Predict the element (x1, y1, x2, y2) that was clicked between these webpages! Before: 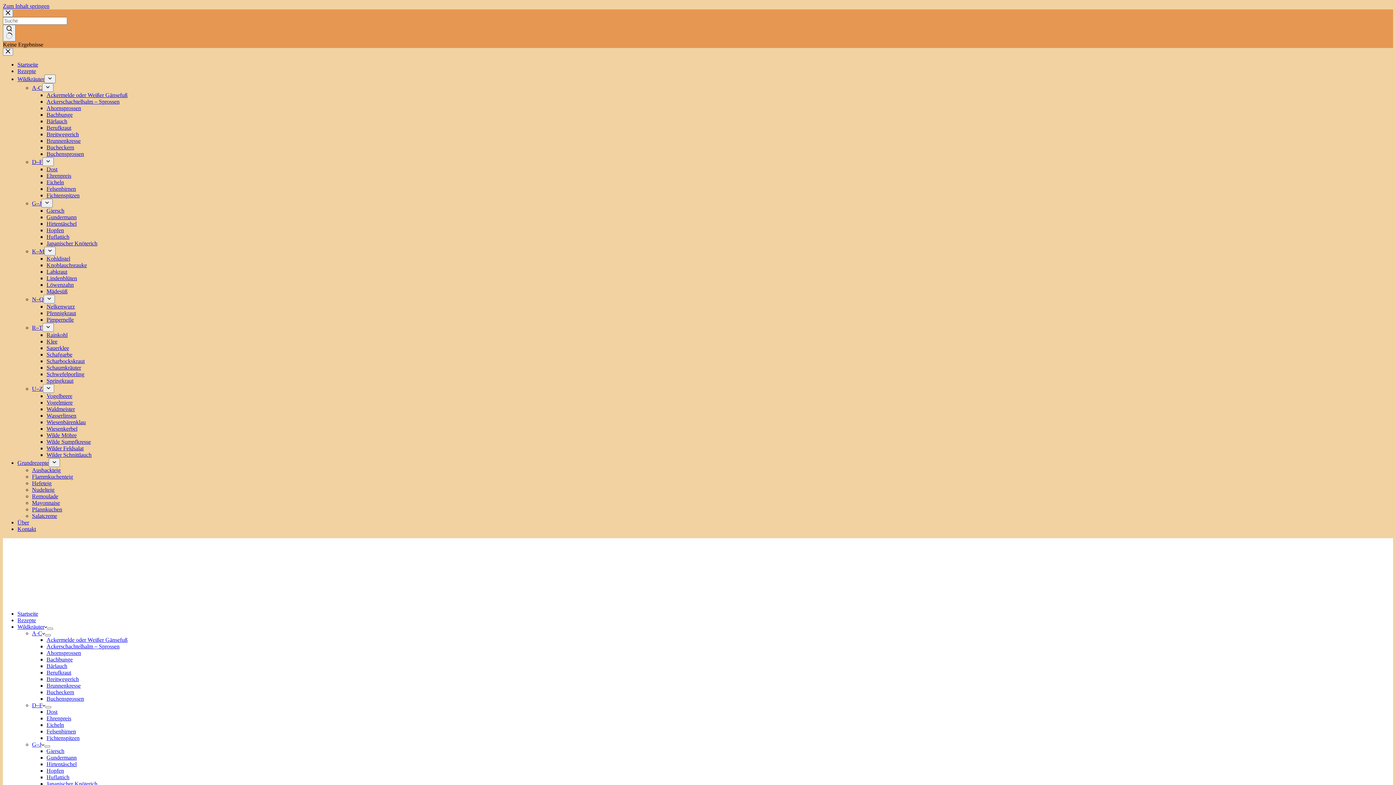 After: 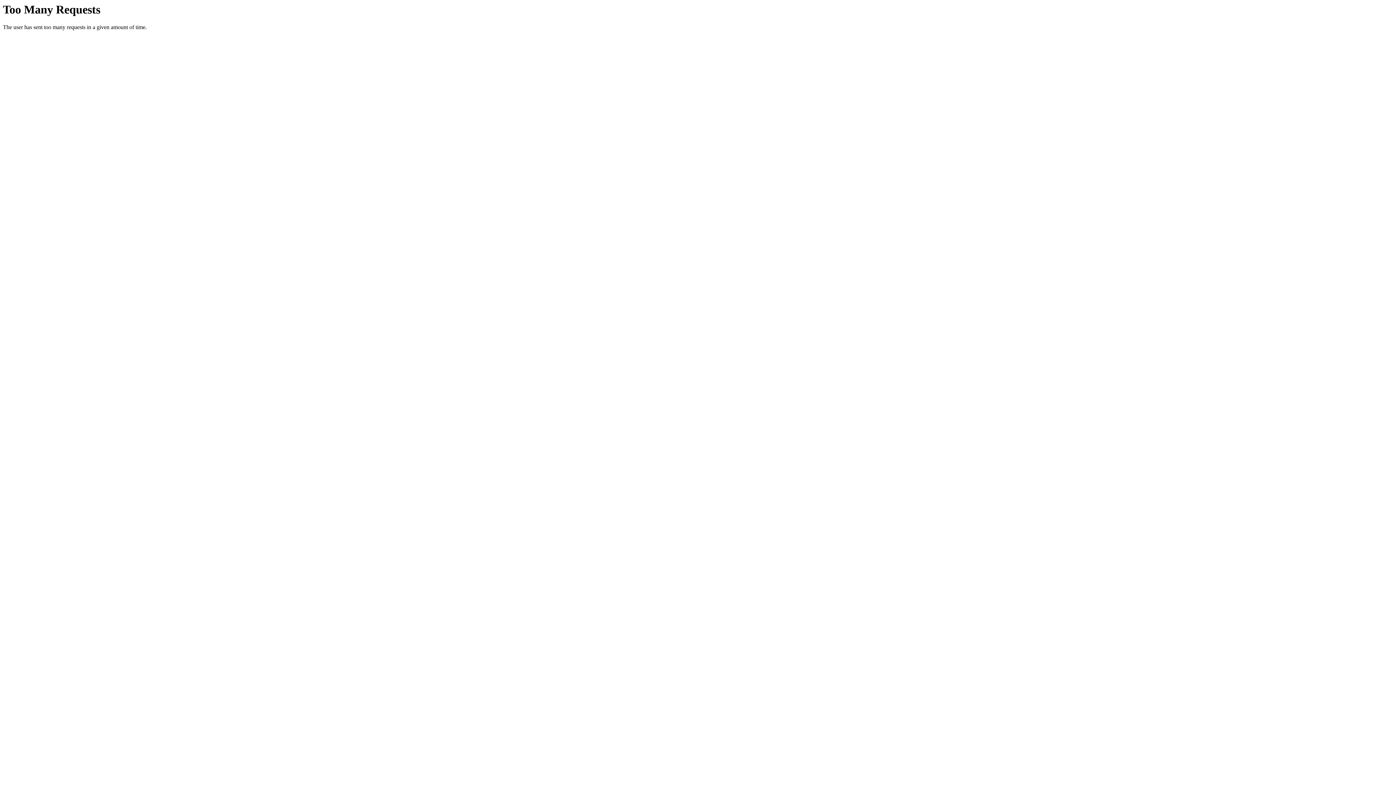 Action: bbox: (46, 722, 64, 728) label: Eicheln